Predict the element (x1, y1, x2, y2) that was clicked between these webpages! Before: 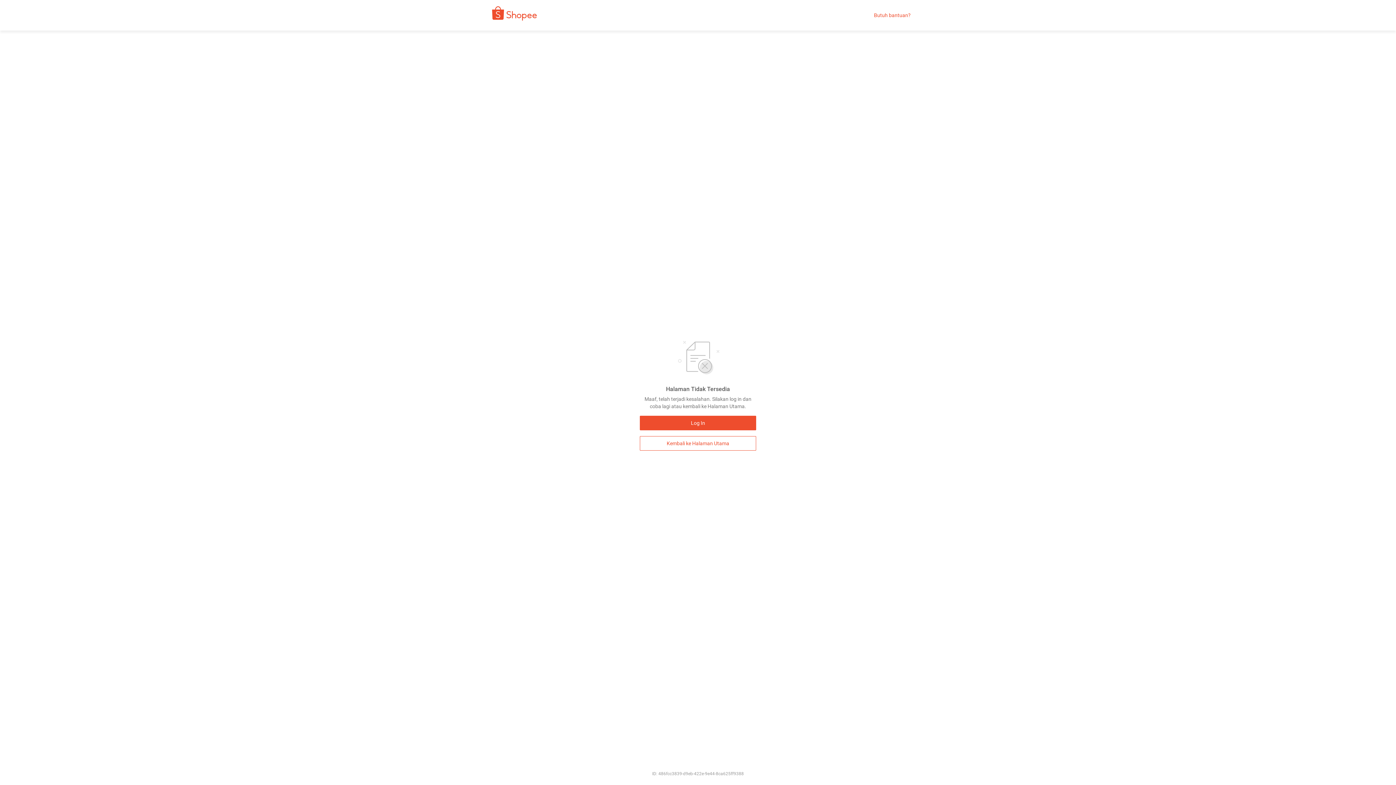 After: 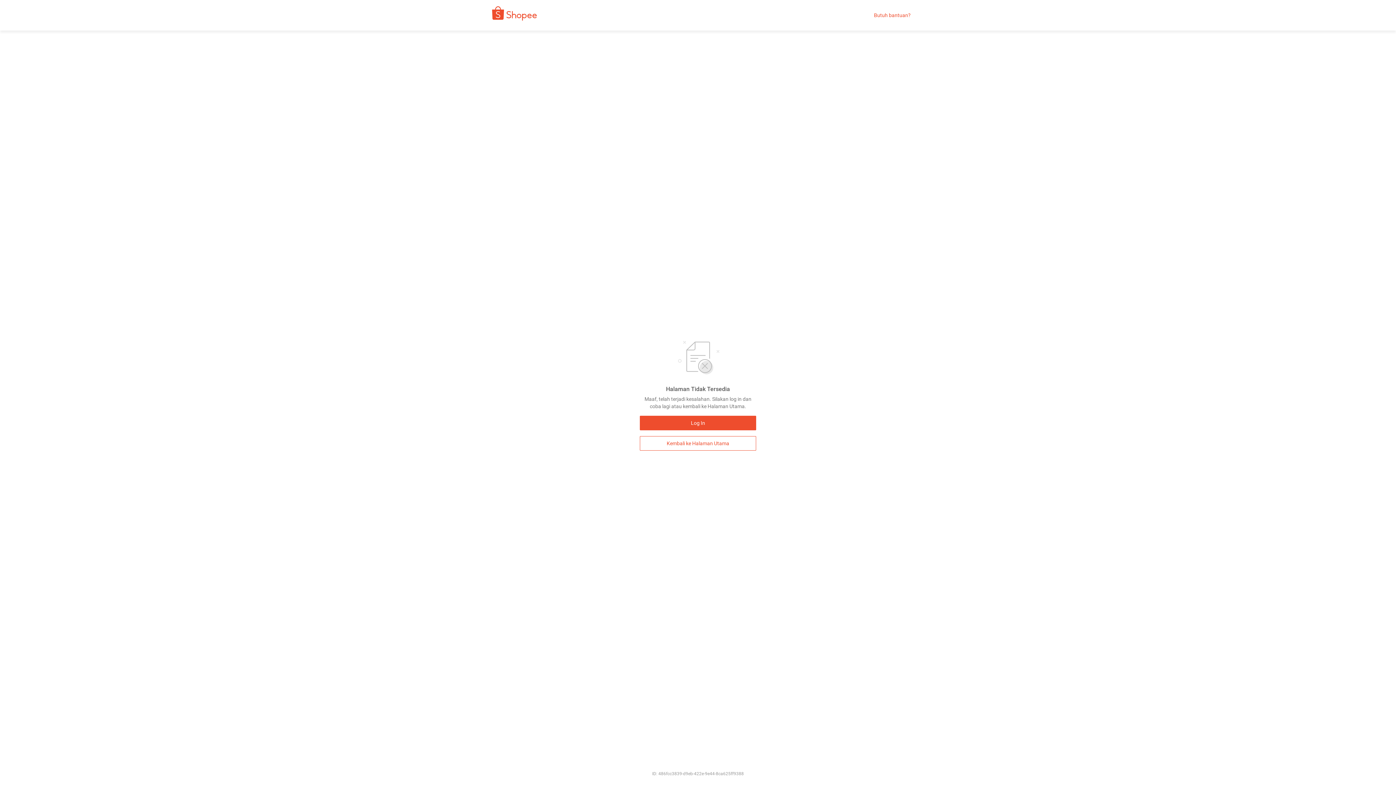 Action: bbox: (874, 12, 910, 18) label: Butuh bantuan?